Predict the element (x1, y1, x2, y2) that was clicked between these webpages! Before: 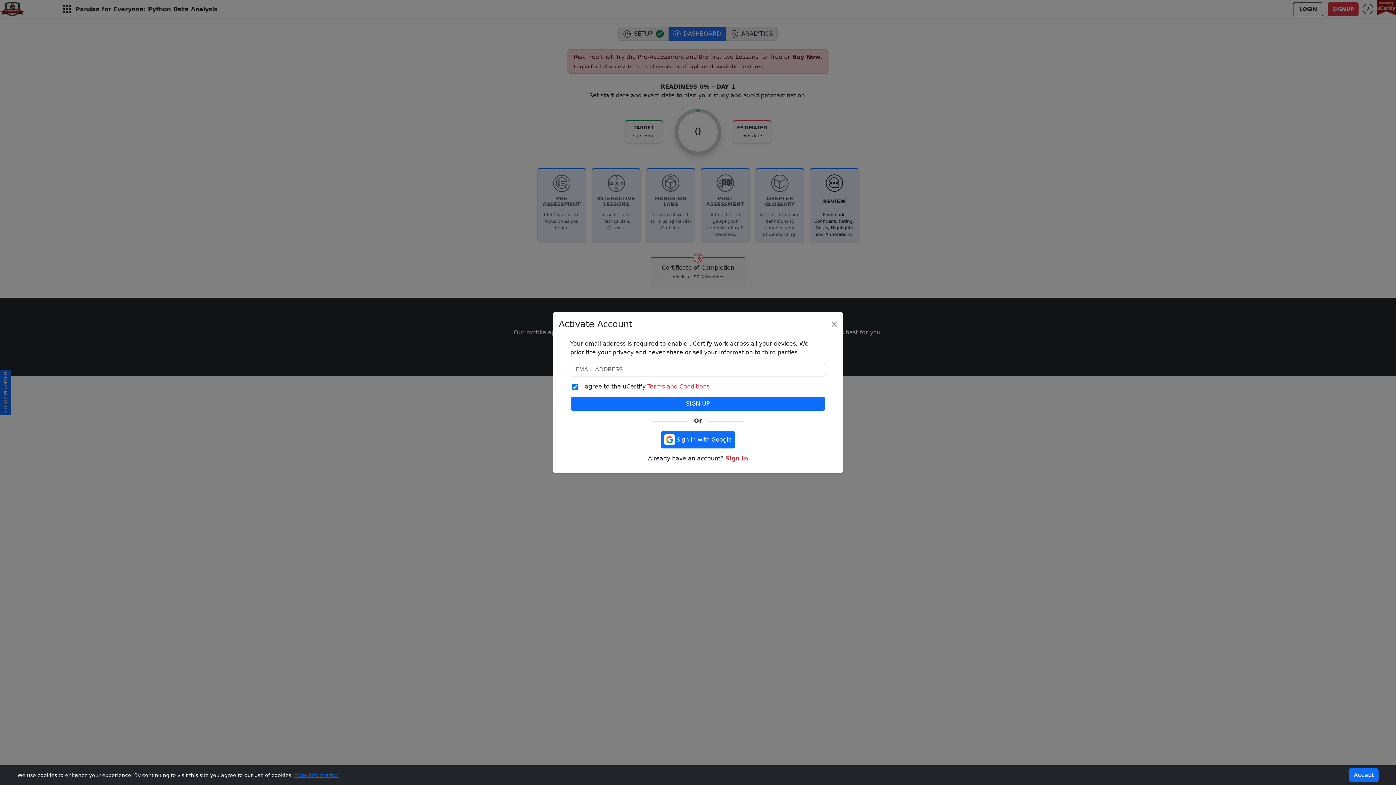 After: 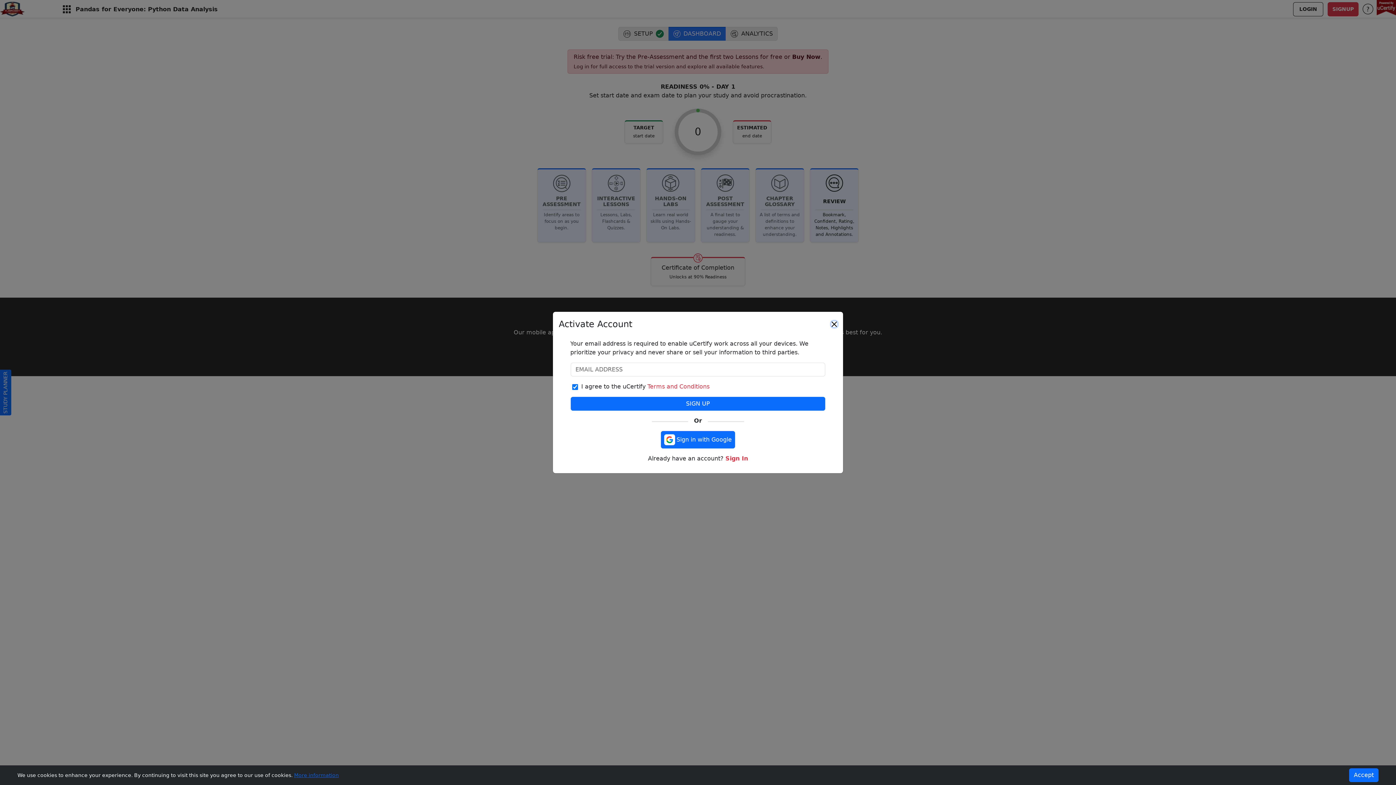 Action: label: More information bbox: (294, 772, 338, 778)